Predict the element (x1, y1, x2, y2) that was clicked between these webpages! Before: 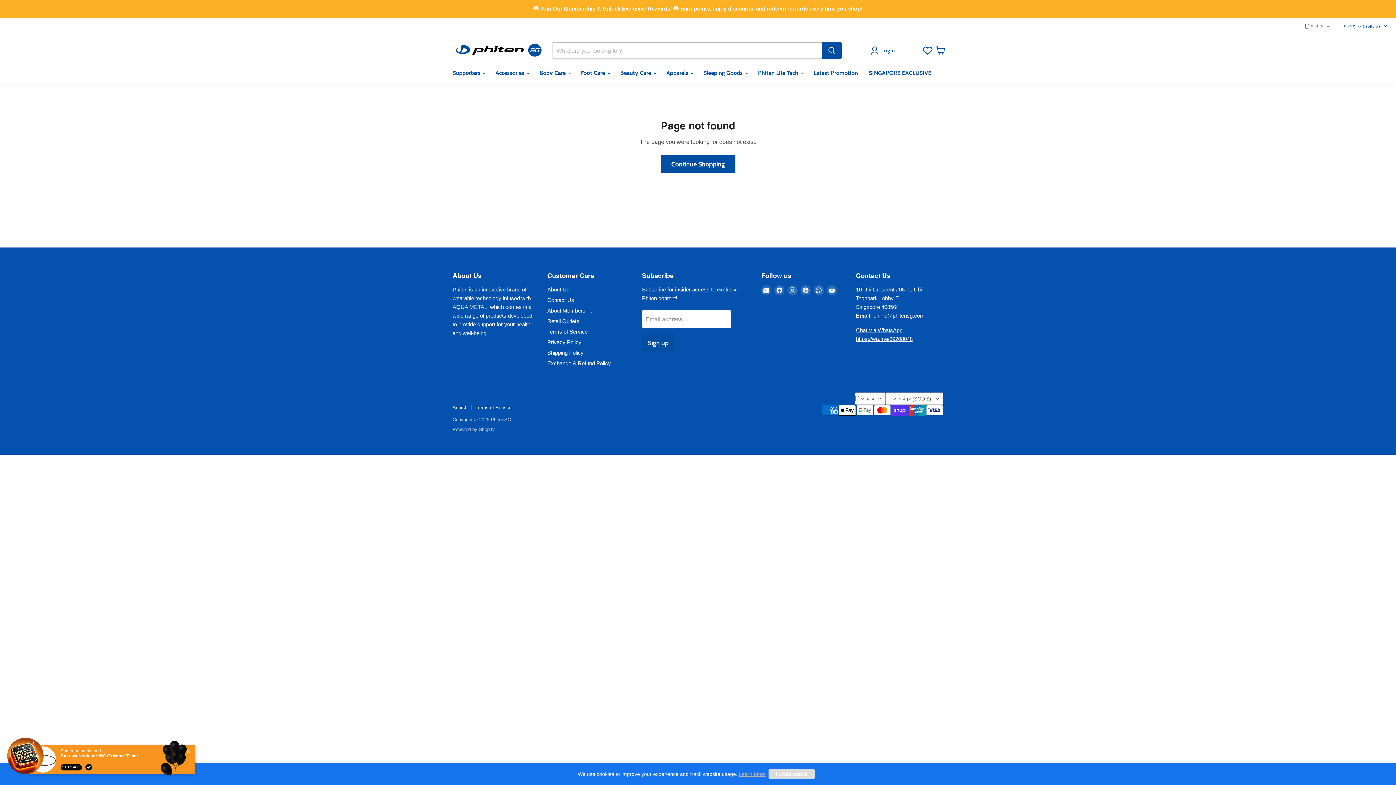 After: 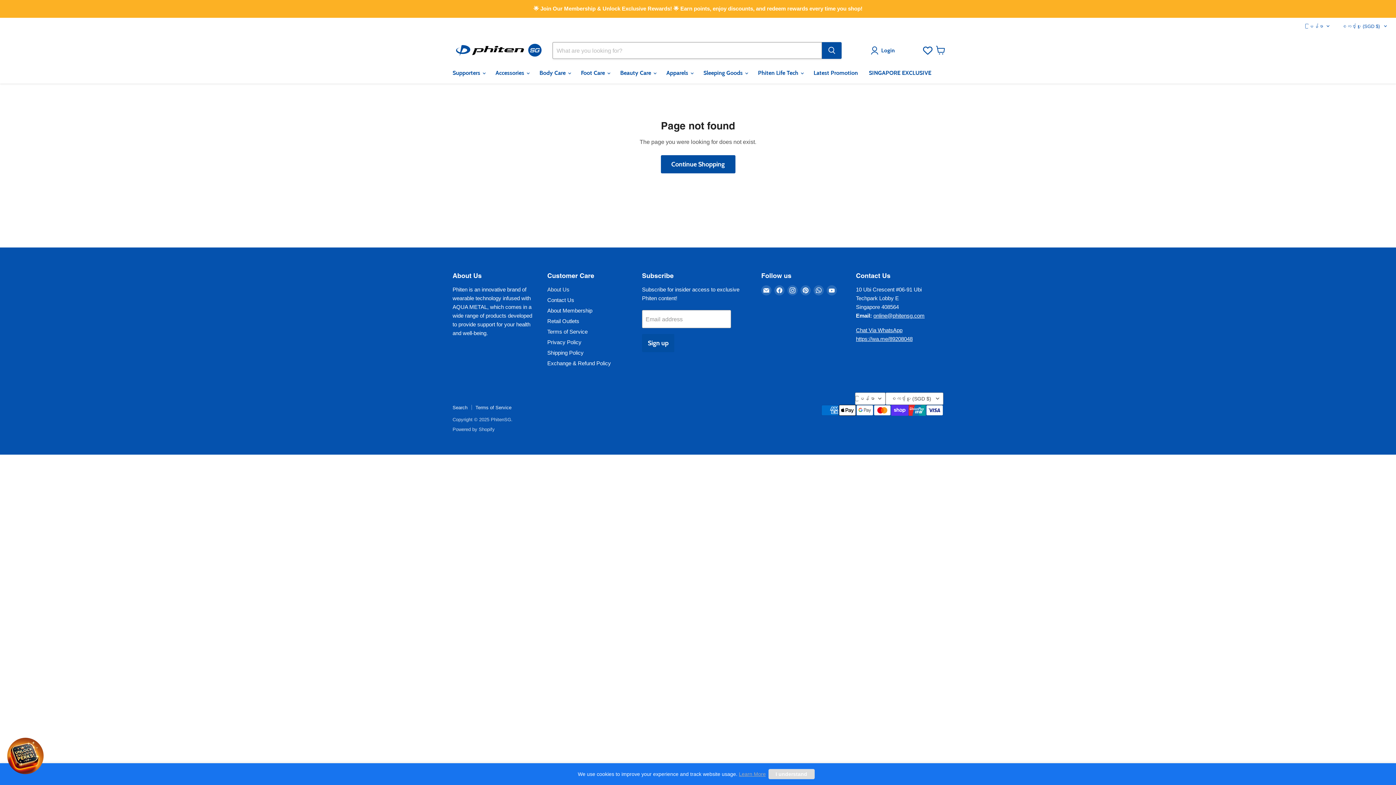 Action: bbox: (547, 286, 569, 292) label: About Us